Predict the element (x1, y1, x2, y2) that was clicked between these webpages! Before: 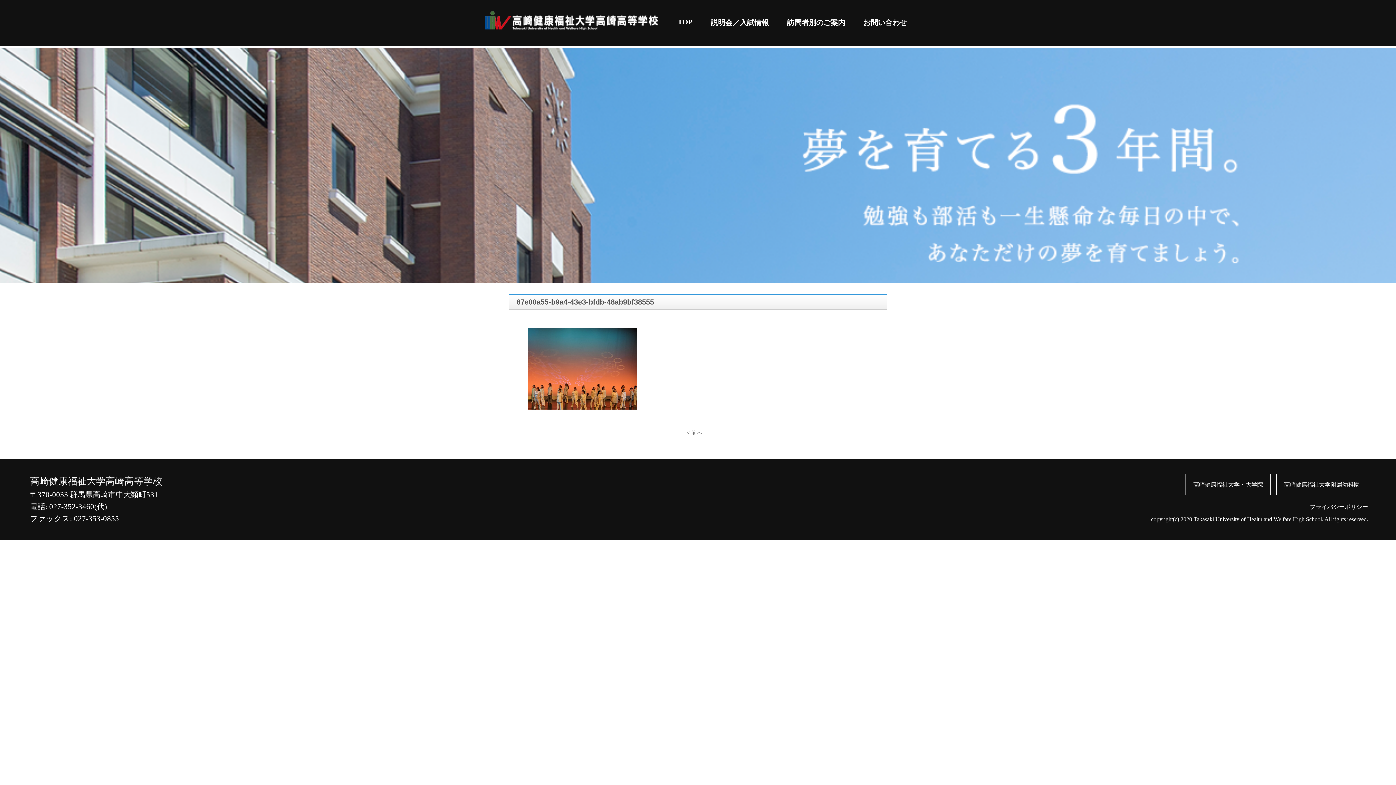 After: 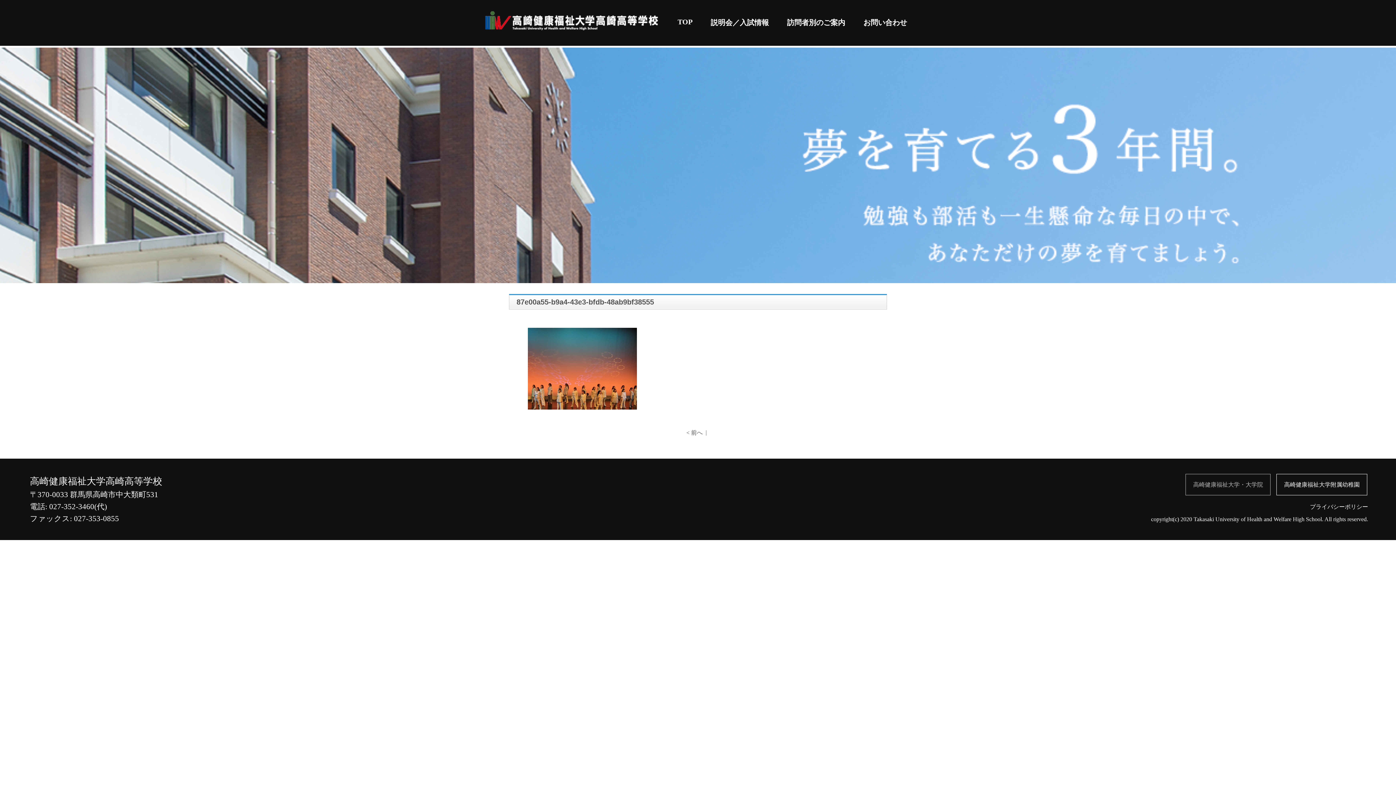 Action: bbox: (1182, 481, 1271, 488) label: 高崎健康福祉大学・大学院